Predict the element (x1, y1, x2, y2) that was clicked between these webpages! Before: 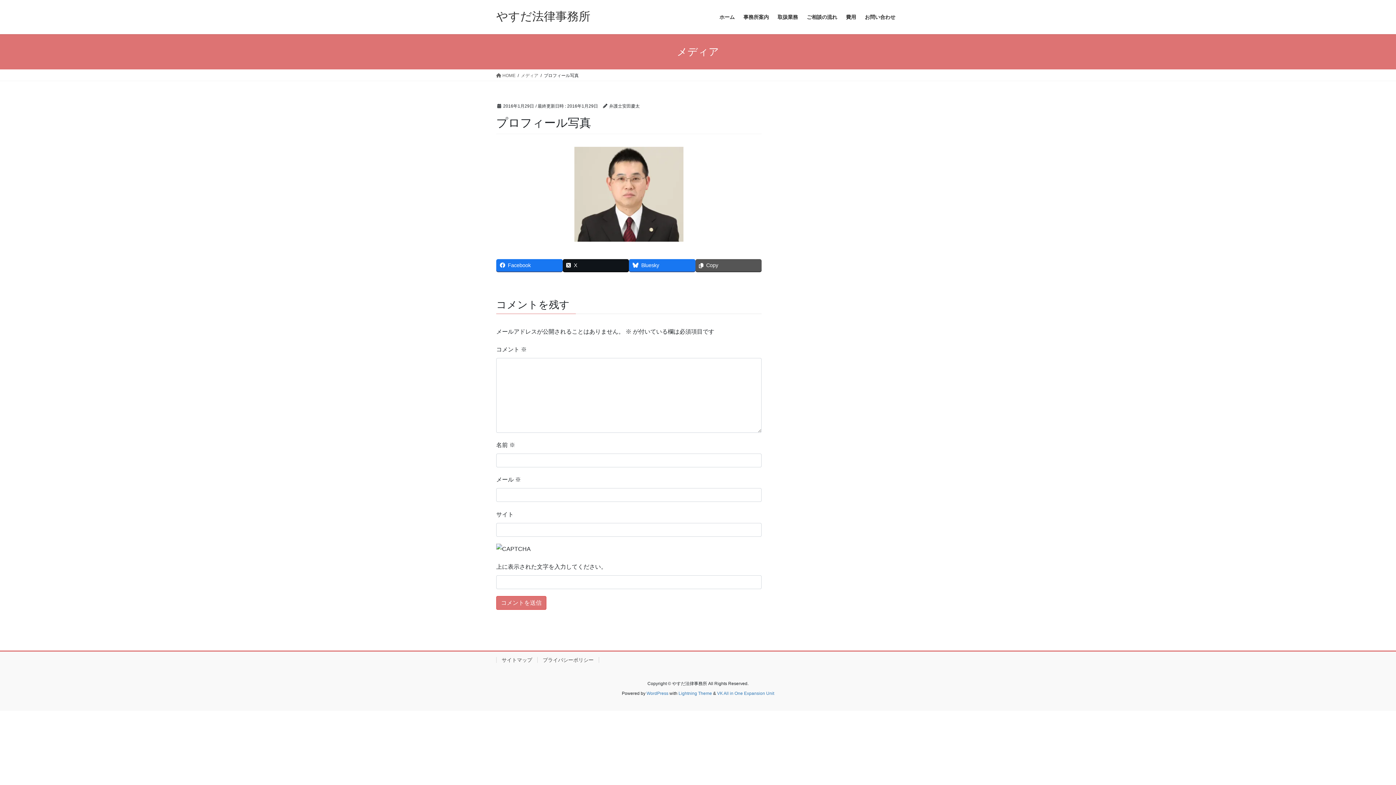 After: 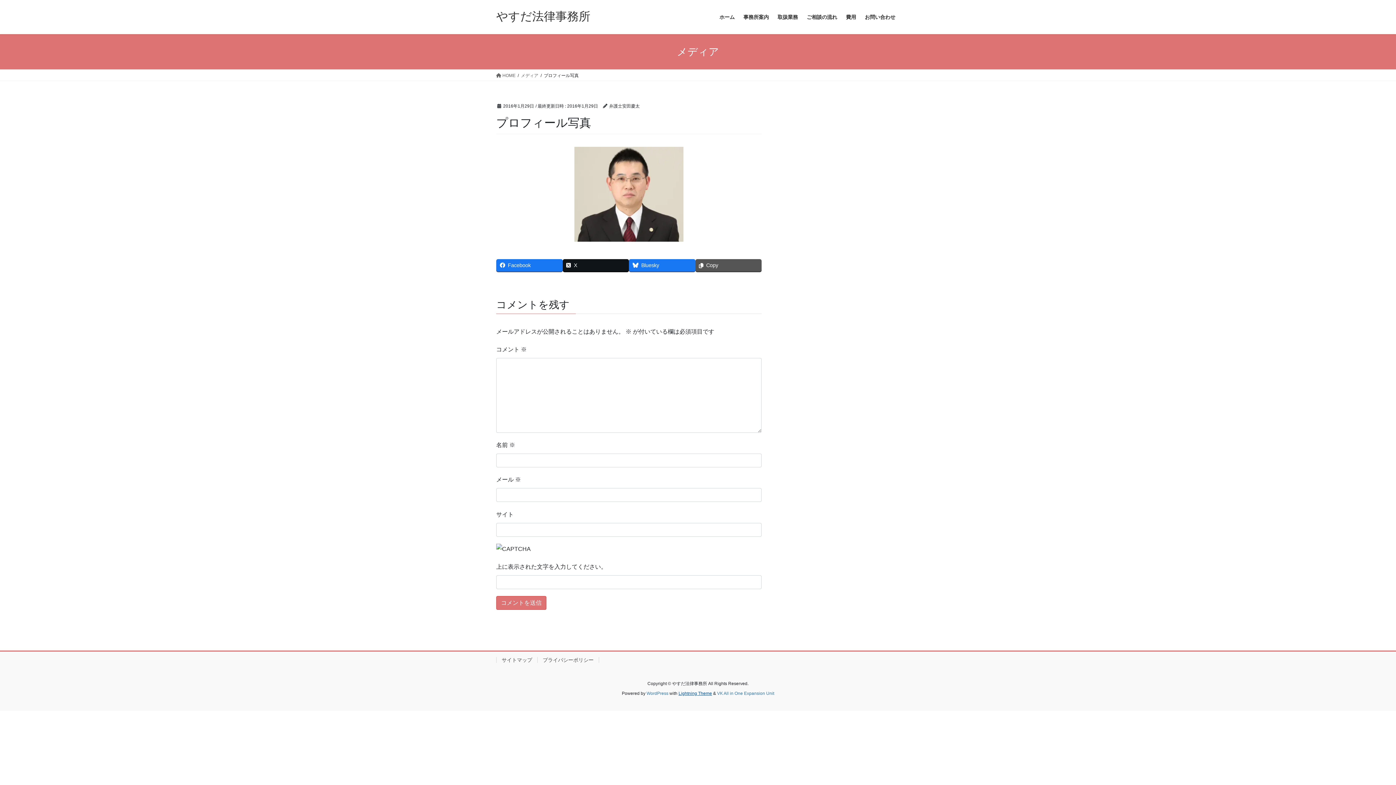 Action: label: Lightning Theme bbox: (678, 691, 712, 696)